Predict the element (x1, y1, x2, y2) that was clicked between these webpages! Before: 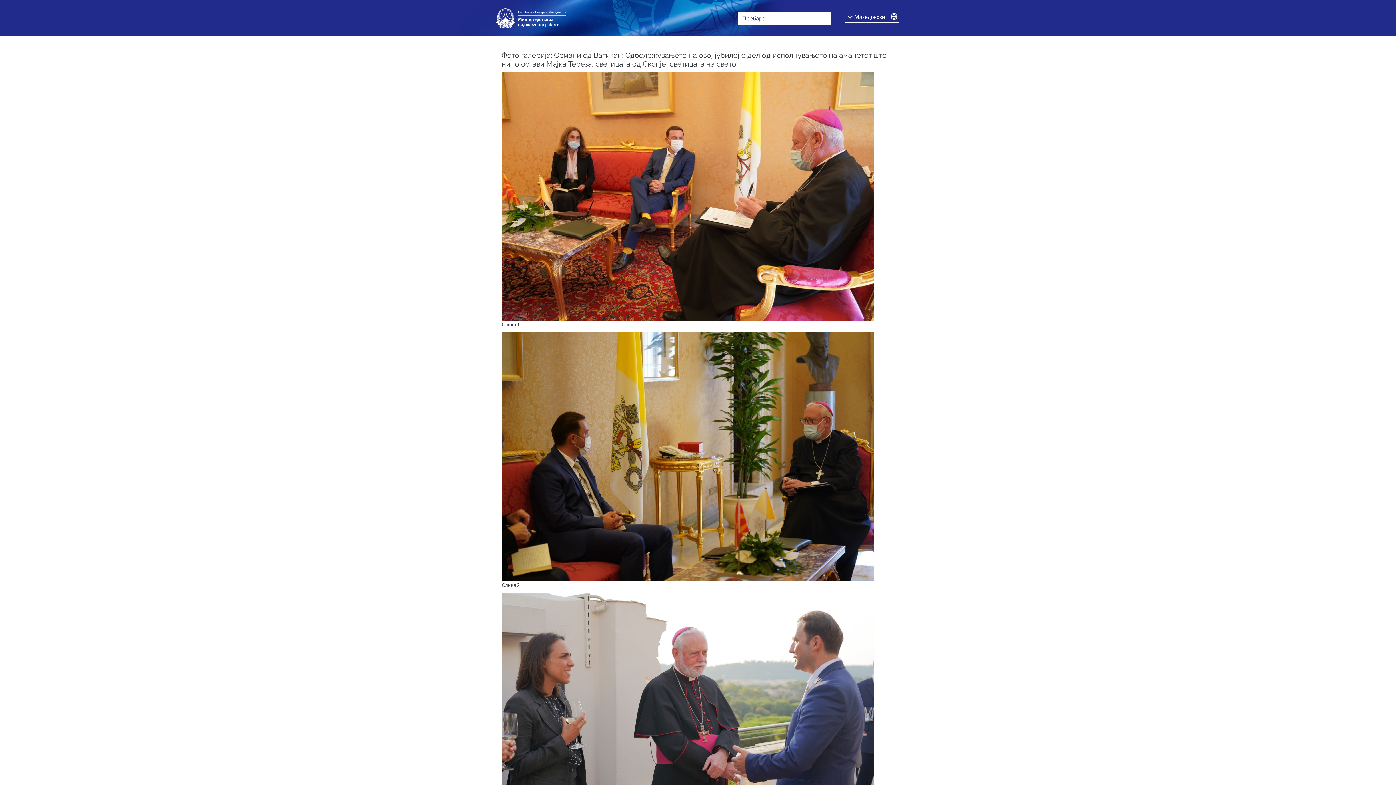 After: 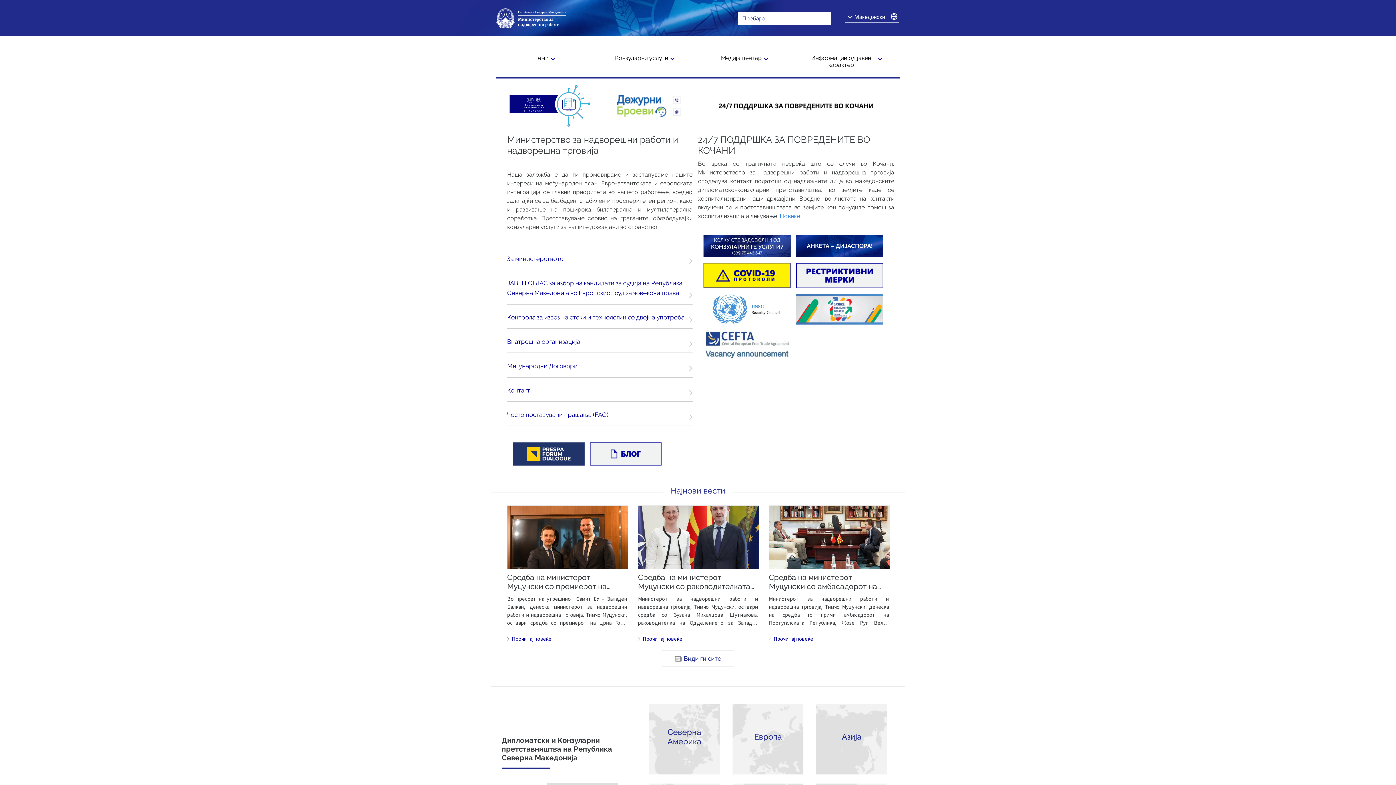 Action: bbox: (496, 14, 570, 20)